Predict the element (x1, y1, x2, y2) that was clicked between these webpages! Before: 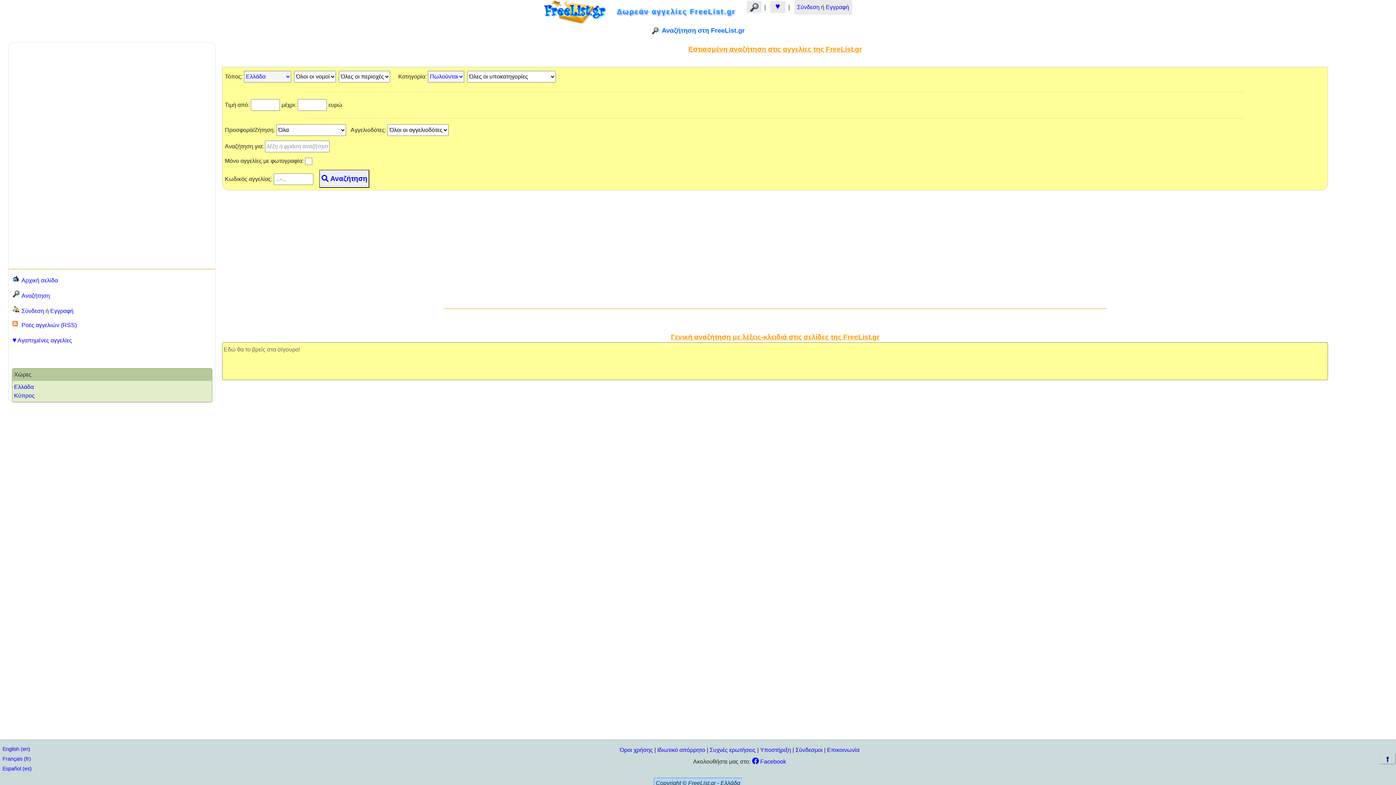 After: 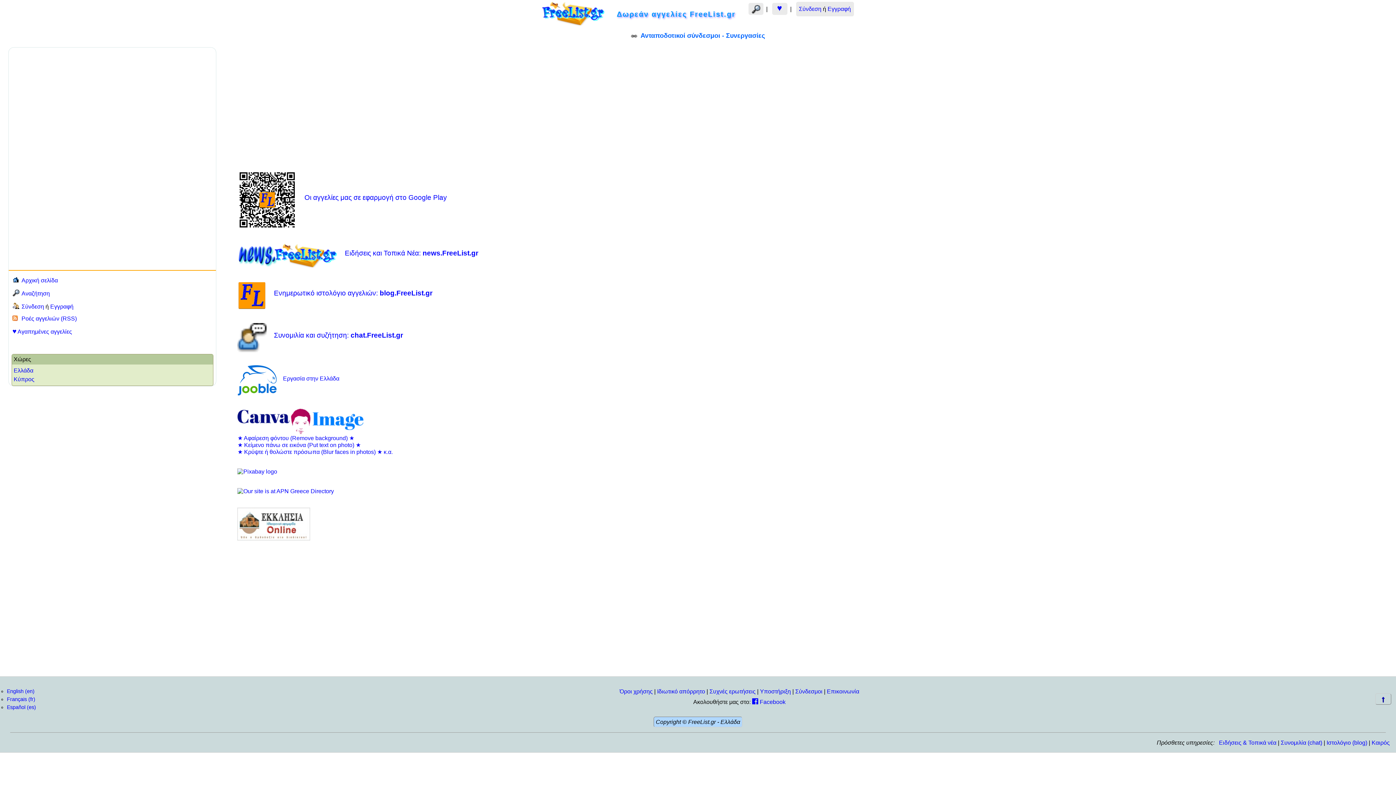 Action: label: Σύνδεσμοι bbox: (795, 747, 822, 753)